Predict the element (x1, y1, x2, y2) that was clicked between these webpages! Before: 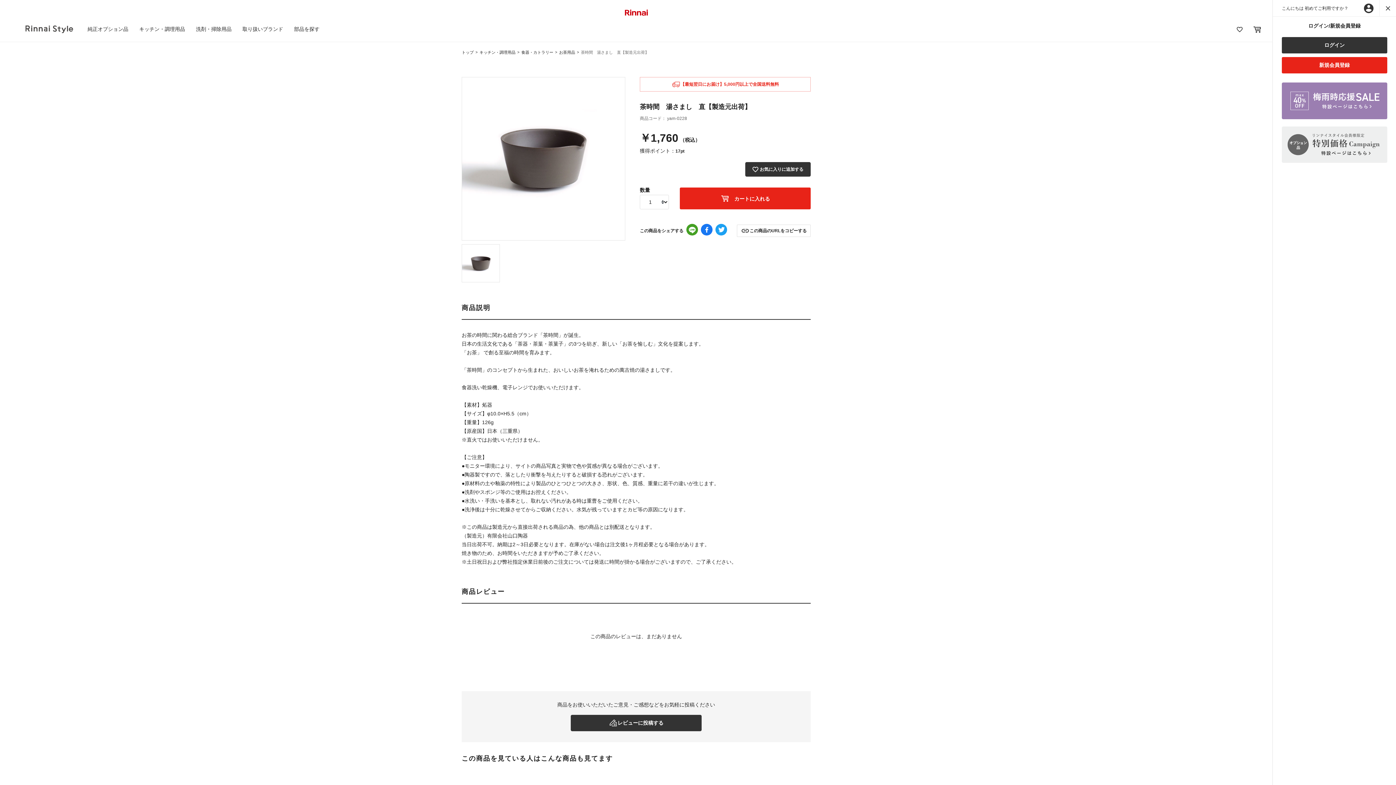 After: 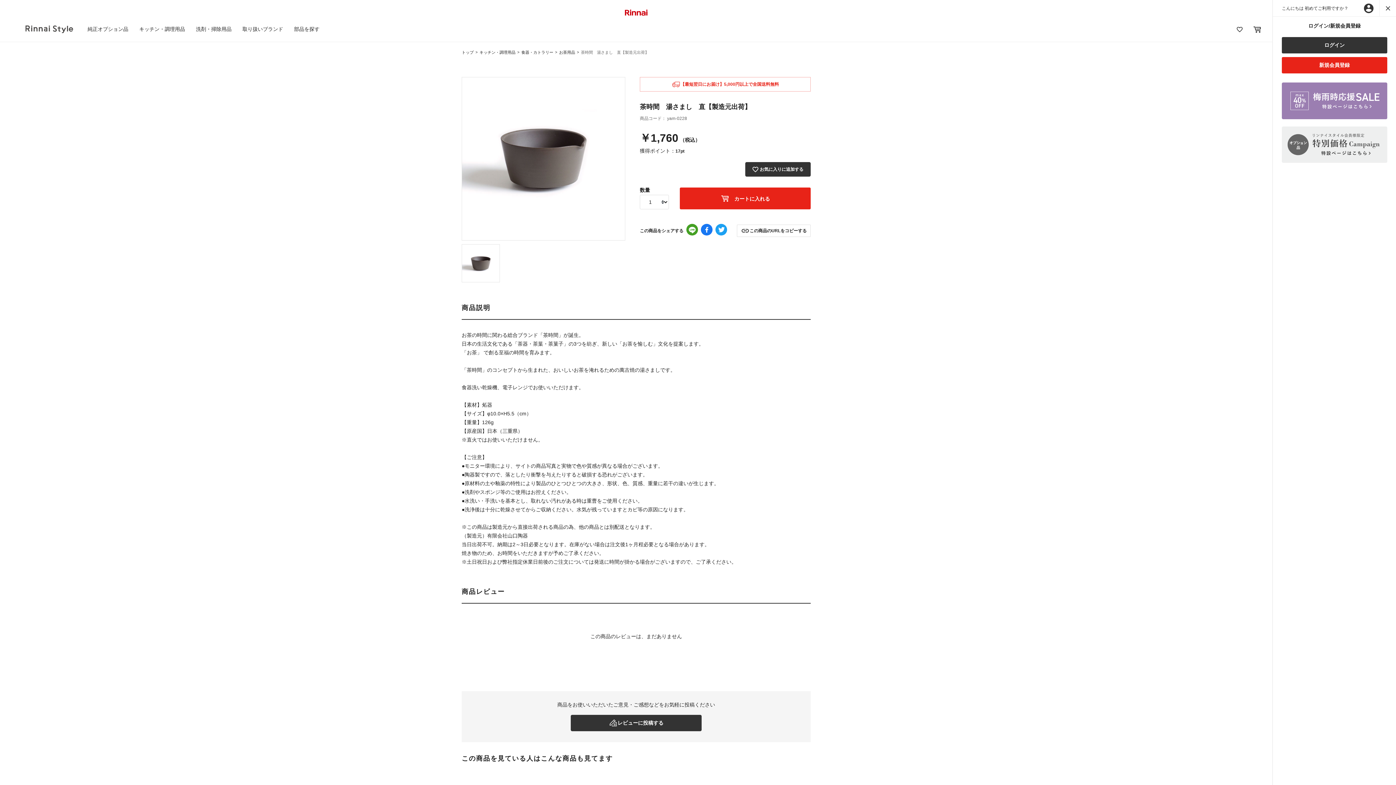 Action: label: Create a Pinterest Pin for 茶時間　湯さまし　直【製造元出荷】 bbox: (686, 224, 698, 237)